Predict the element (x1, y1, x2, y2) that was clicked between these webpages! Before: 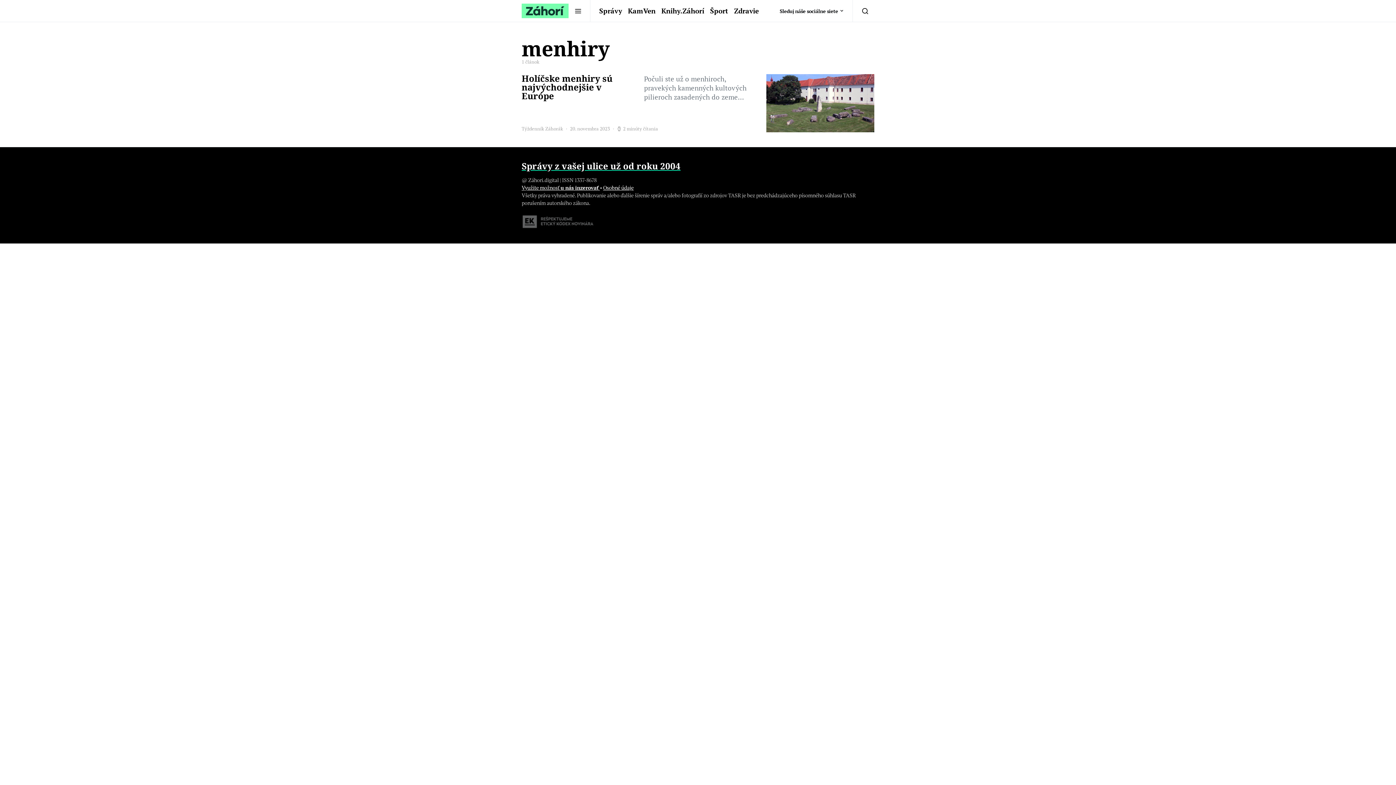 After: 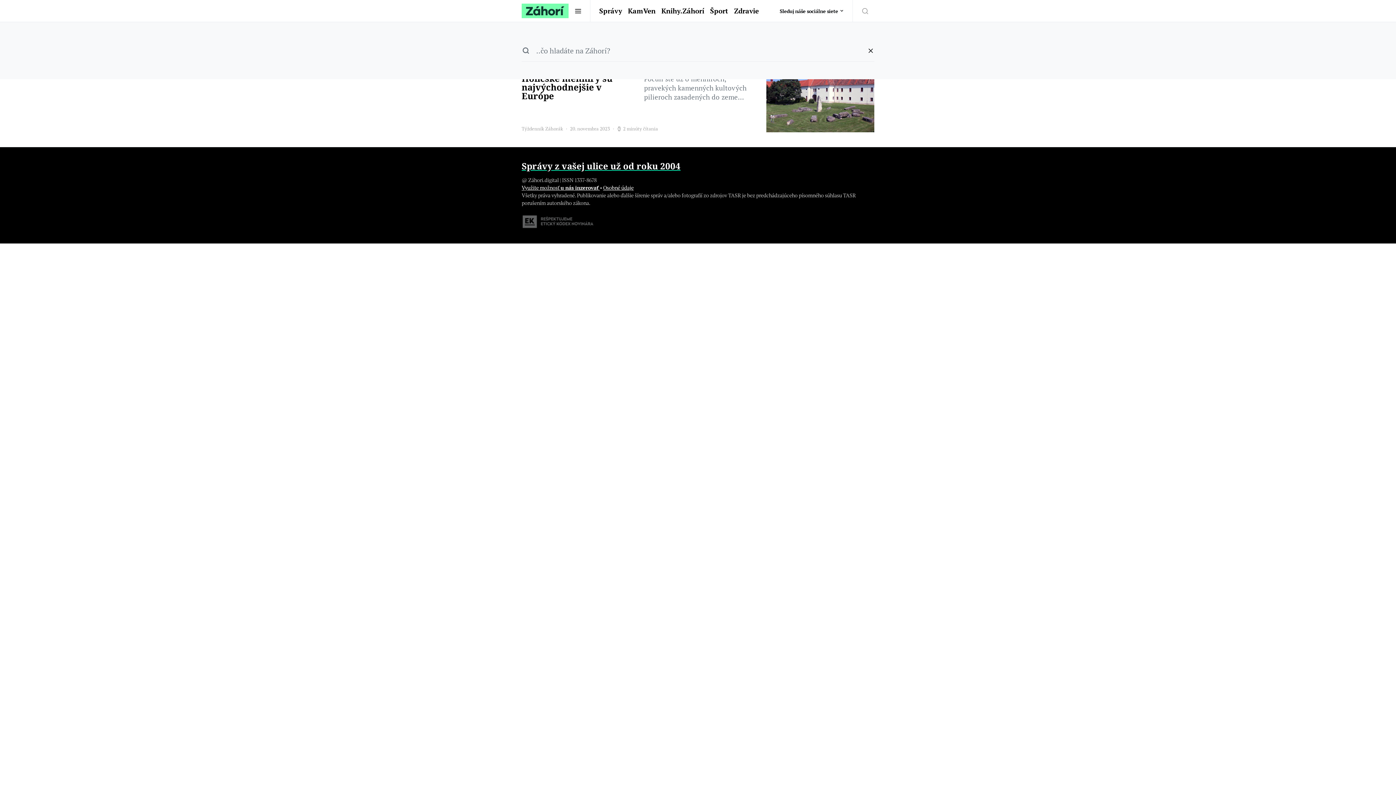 Action: bbox: (852, 0, 874, 21)